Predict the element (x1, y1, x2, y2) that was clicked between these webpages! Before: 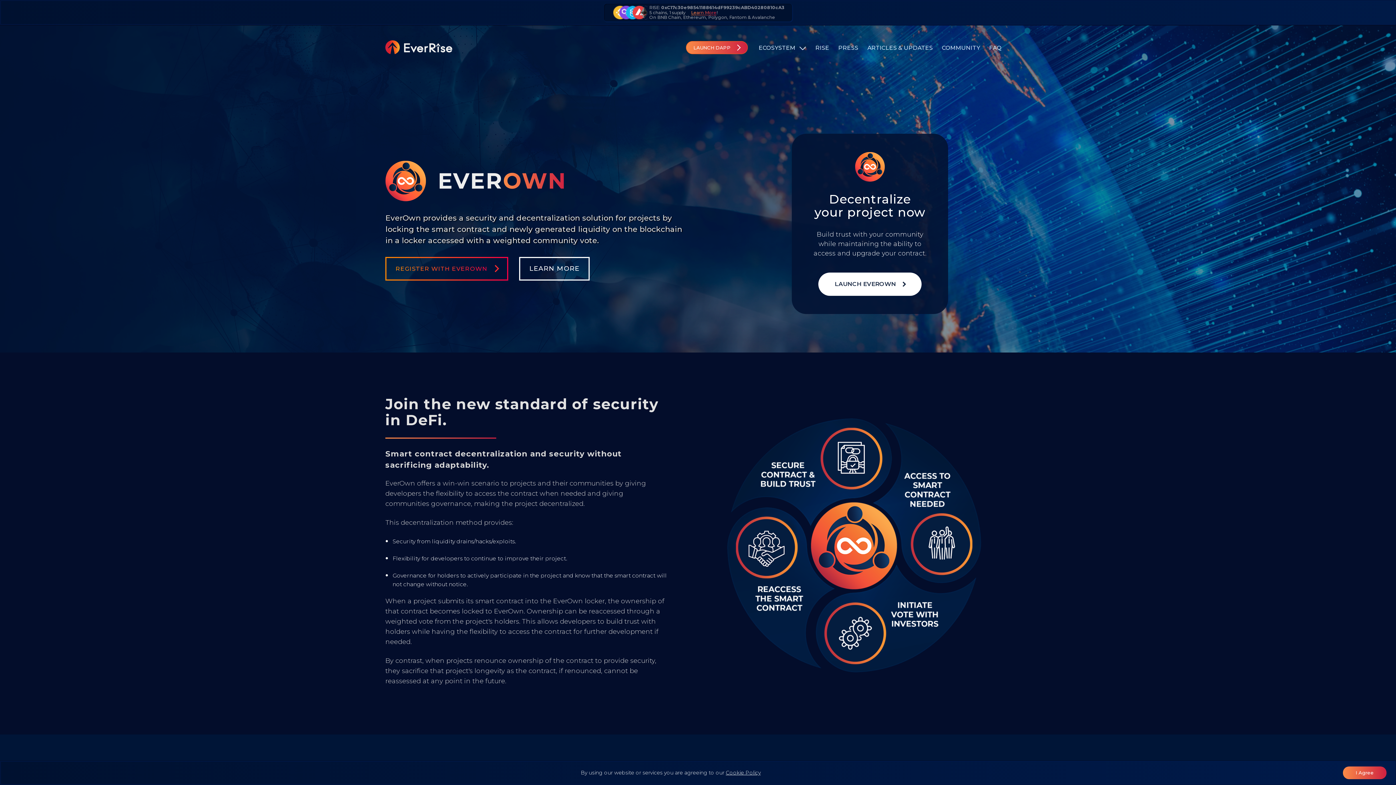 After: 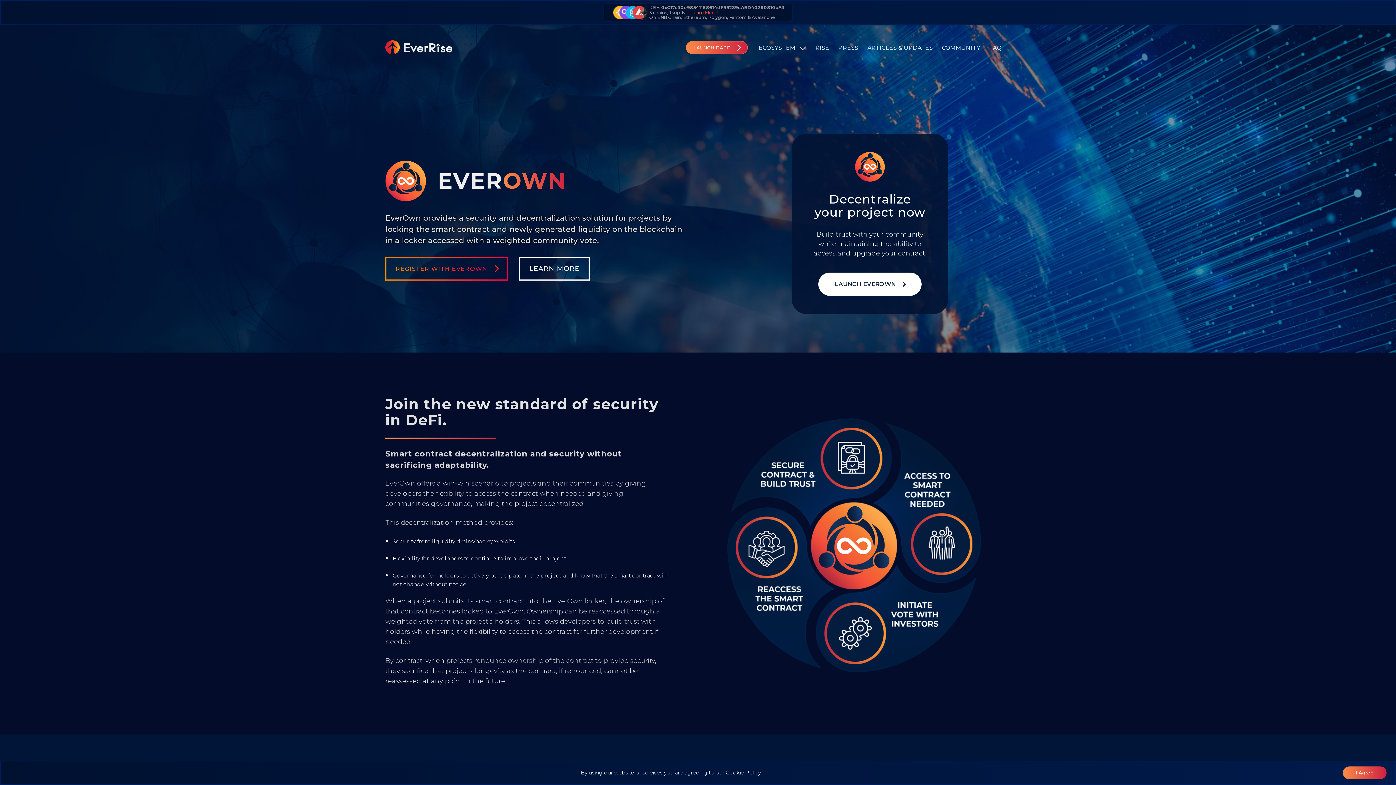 Action: bbox: (686, 41, 748, 54) label: LAUNCH DAPP